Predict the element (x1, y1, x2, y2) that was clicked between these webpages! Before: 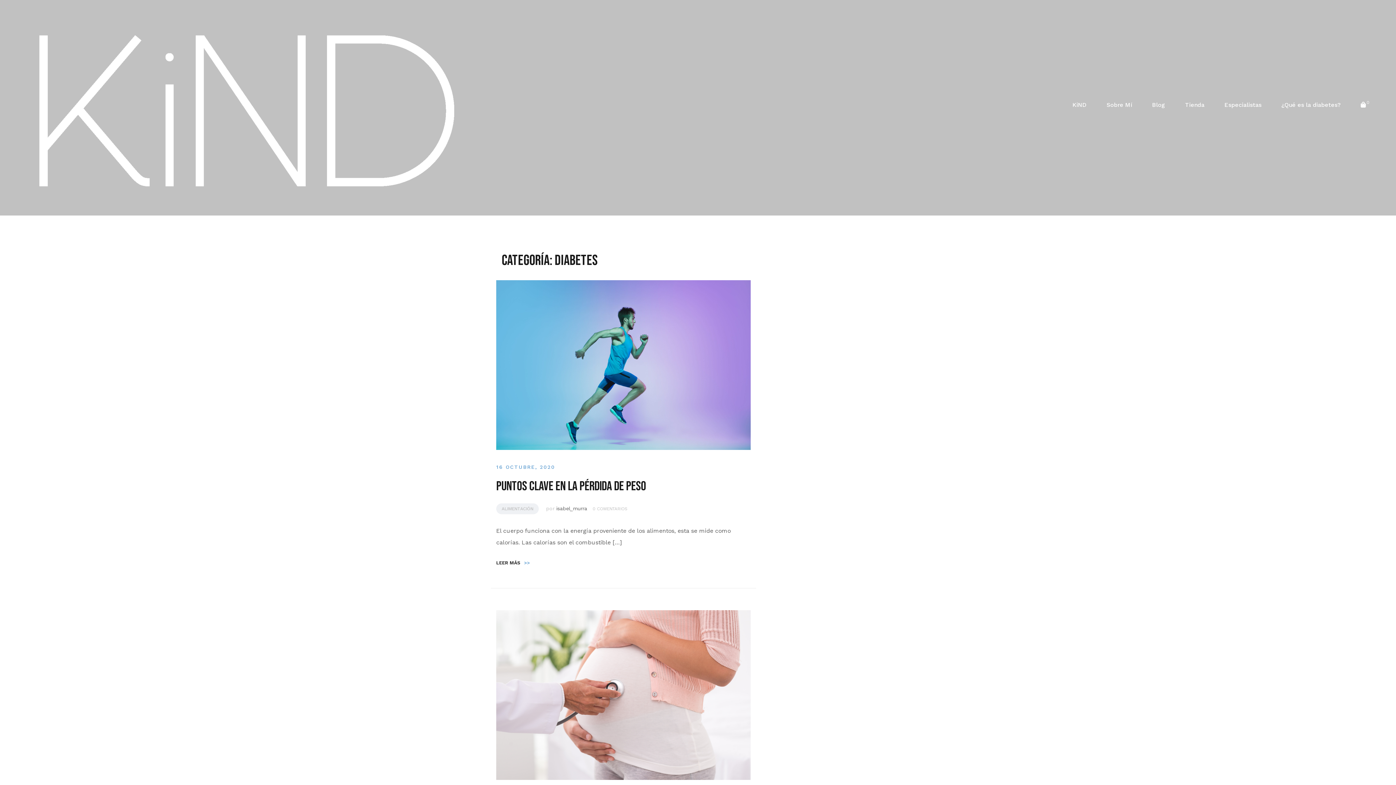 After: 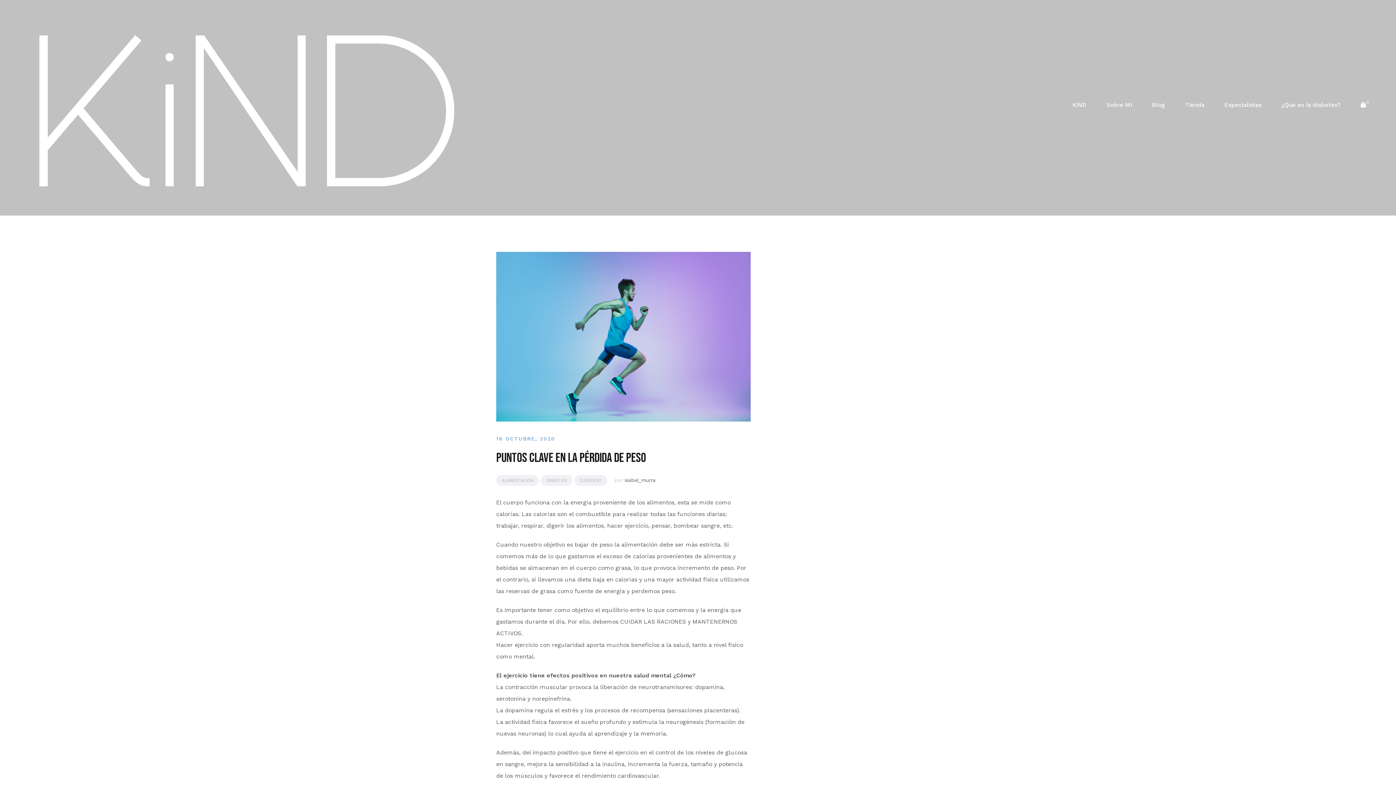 Action: label: PUNTOS CLAVE EN LA PÉRDIDA DE PESO bbox: (496, 478, 646, 494)